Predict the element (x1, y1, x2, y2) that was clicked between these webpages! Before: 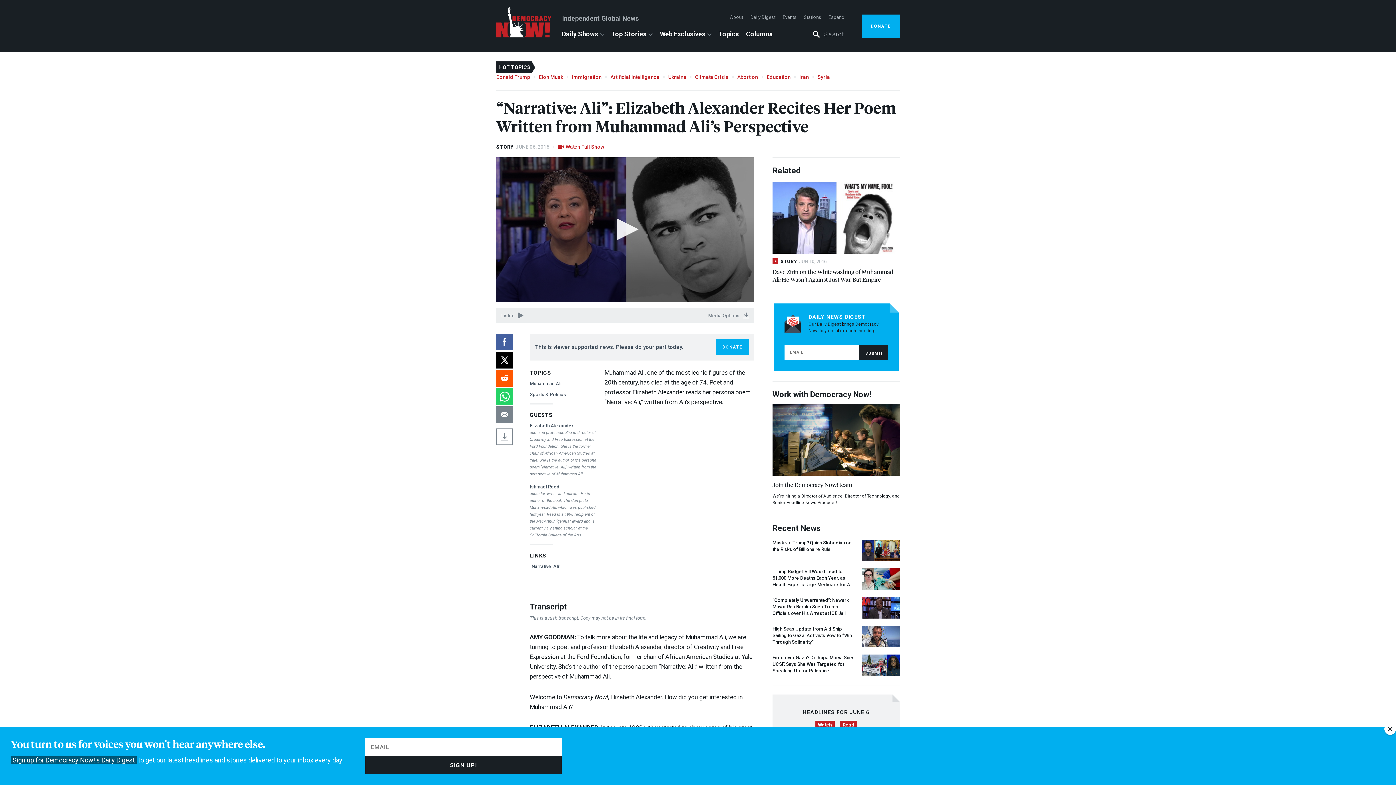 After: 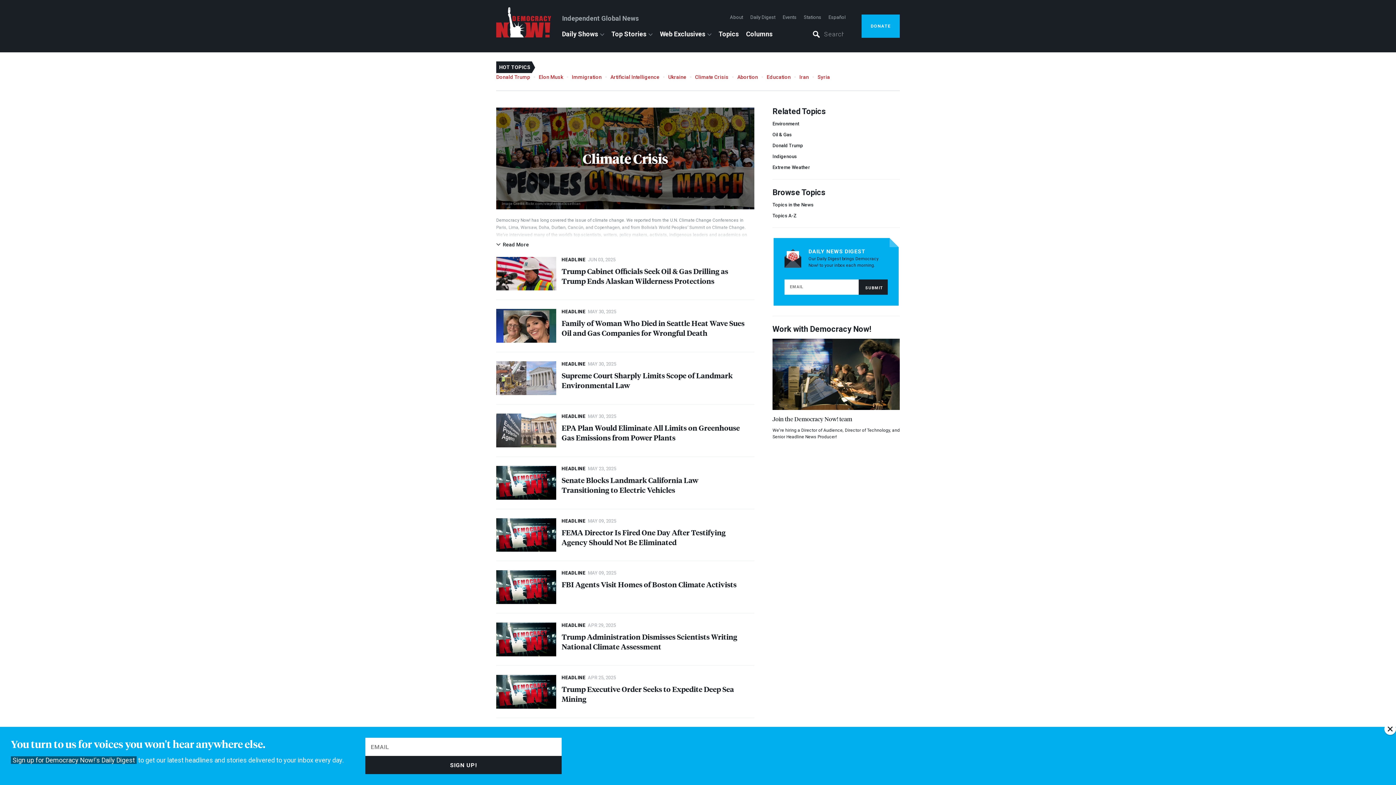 Action: bbox: (695, 74, 728, 79) label: Climate Crisis